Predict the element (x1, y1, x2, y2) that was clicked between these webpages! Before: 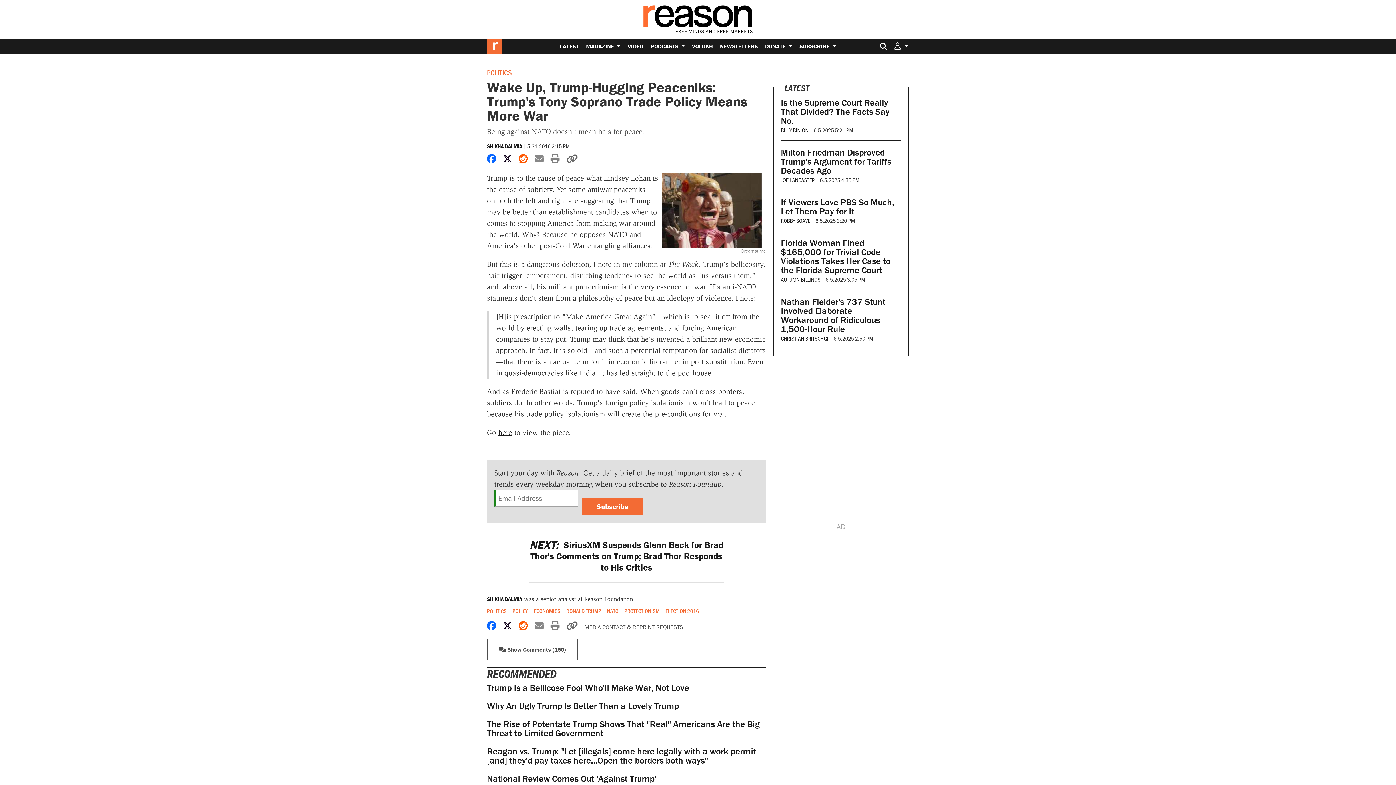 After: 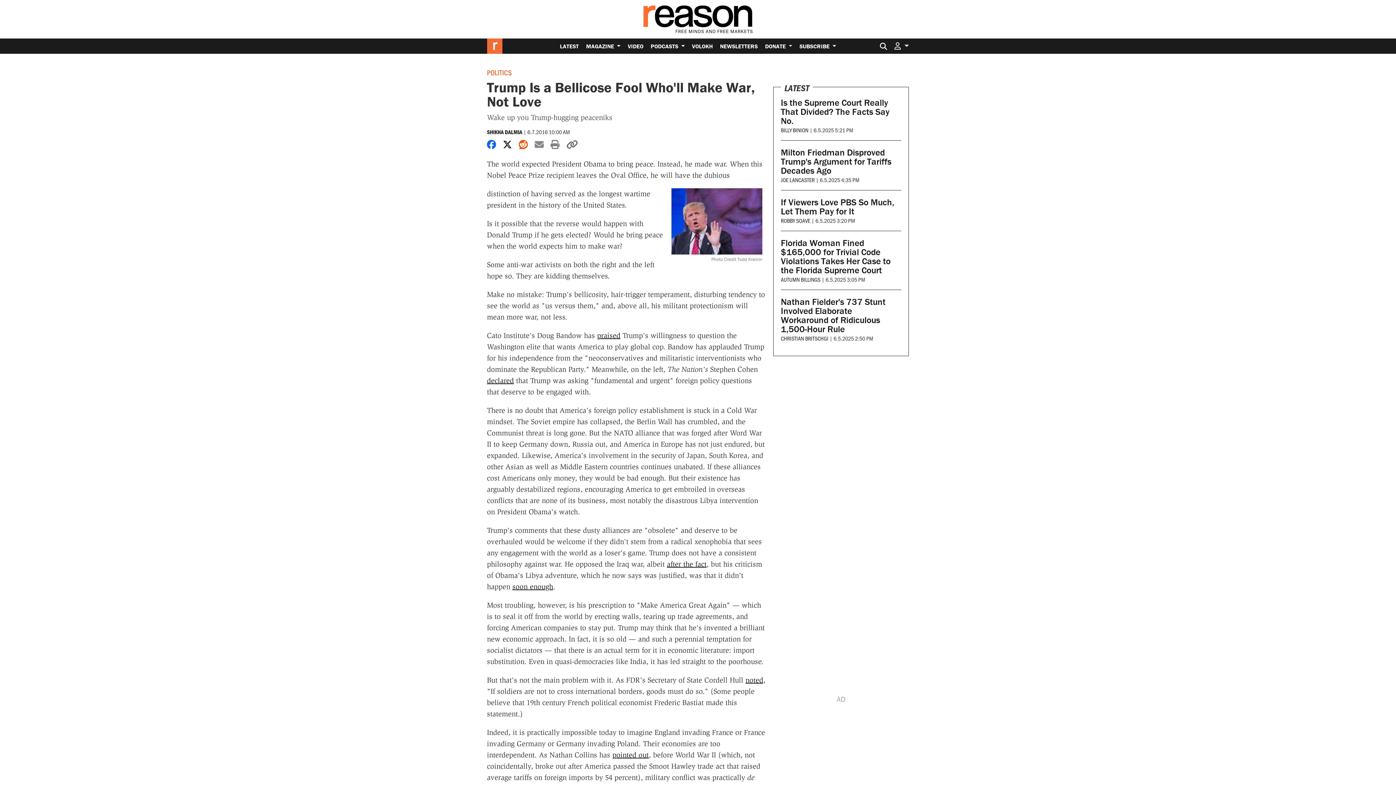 Action: bbox: (487, 682, 689, 693) label: Trump Is a Bellicose Fool Who'll Make War, Not Love